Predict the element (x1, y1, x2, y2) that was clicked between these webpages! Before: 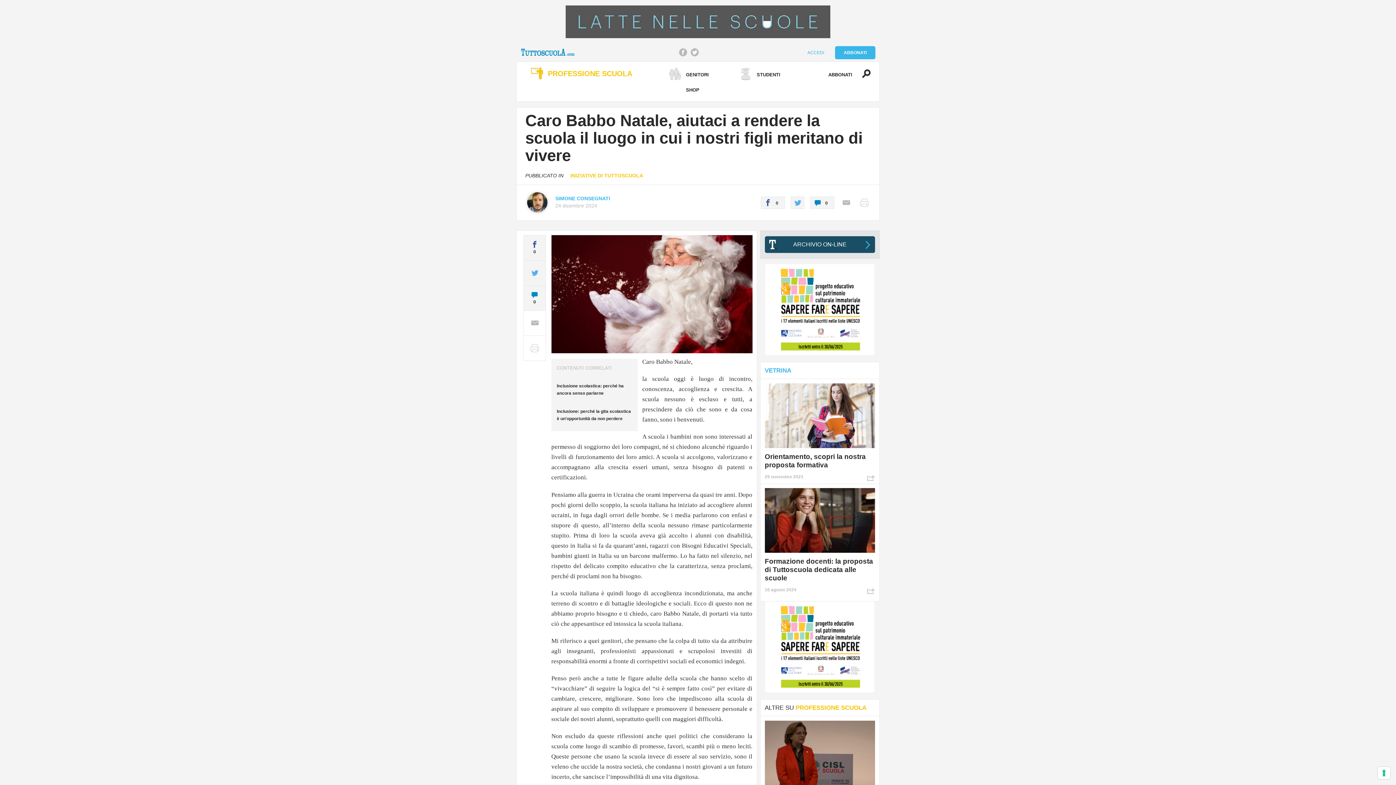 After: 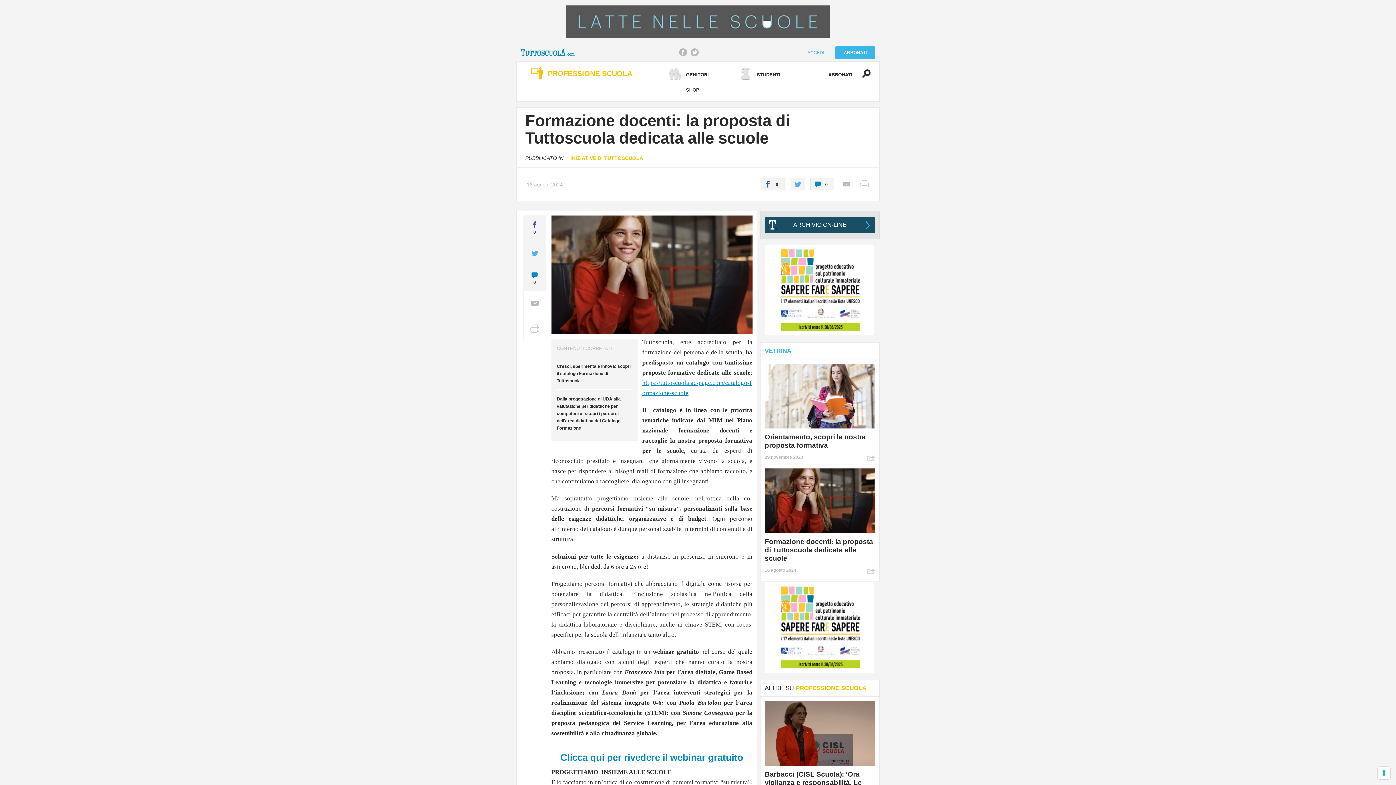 Action: label: Formazione docenti: la proposta di Tuttoscuola dedicata alle scuole bbox: (764, 488, 875, 587)